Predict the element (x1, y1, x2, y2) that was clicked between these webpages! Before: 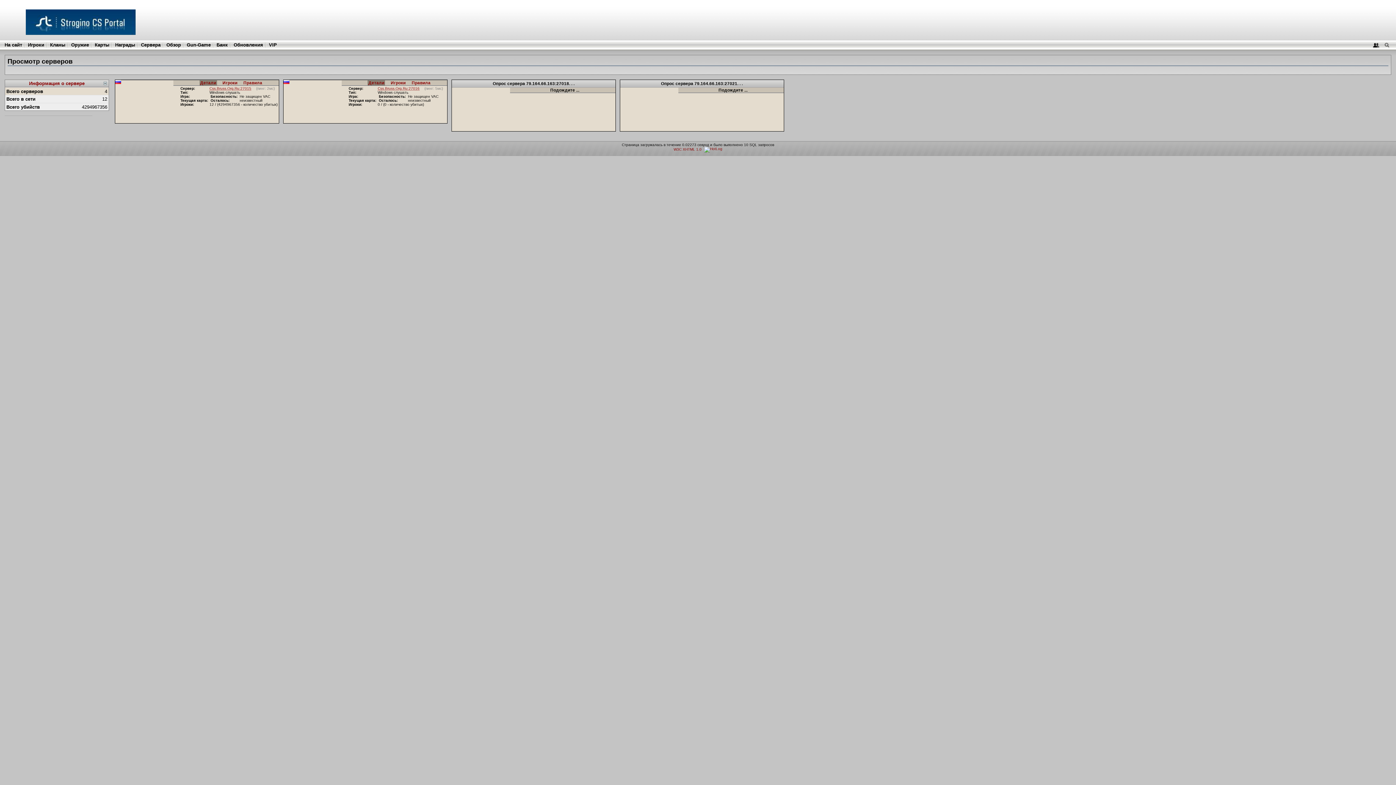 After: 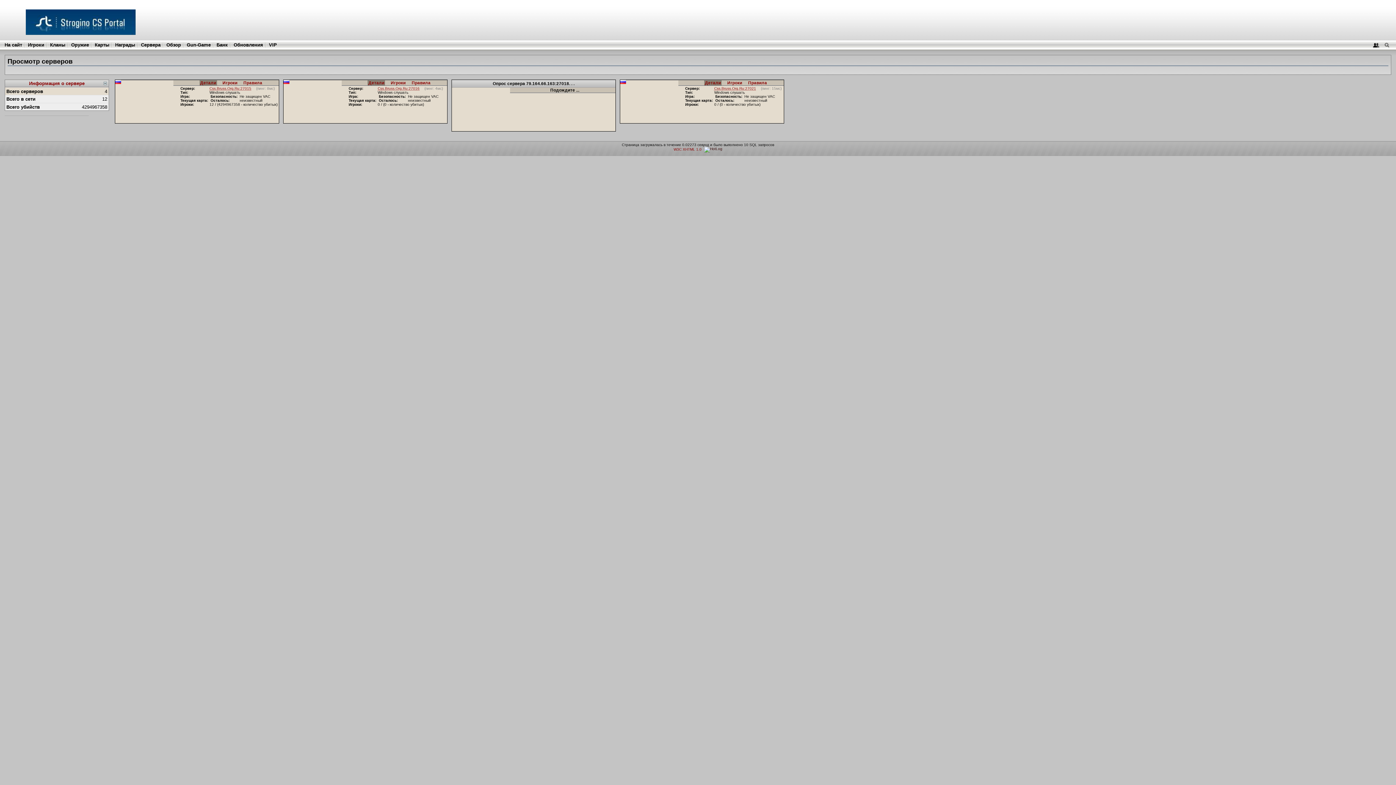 Action: bbox: (704, 147, 722, 151)